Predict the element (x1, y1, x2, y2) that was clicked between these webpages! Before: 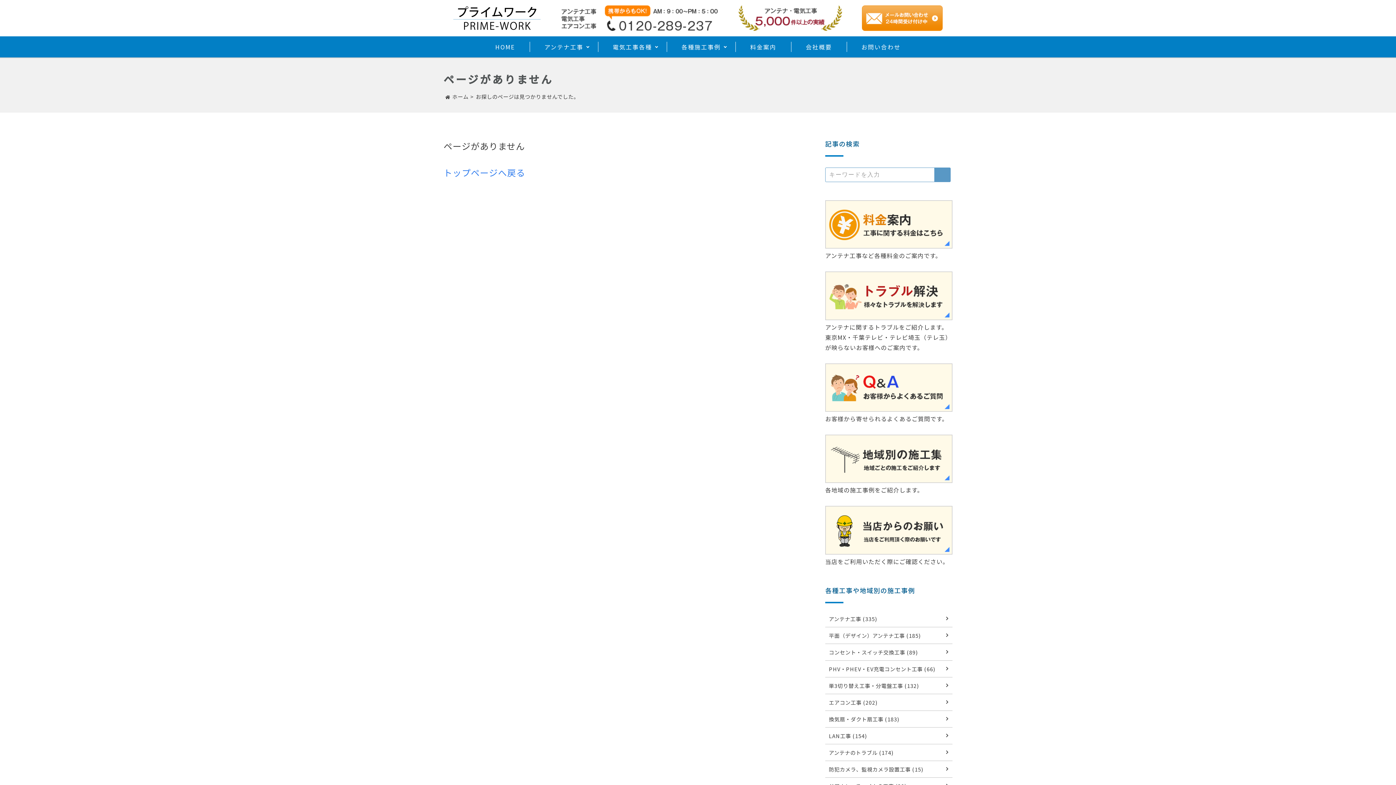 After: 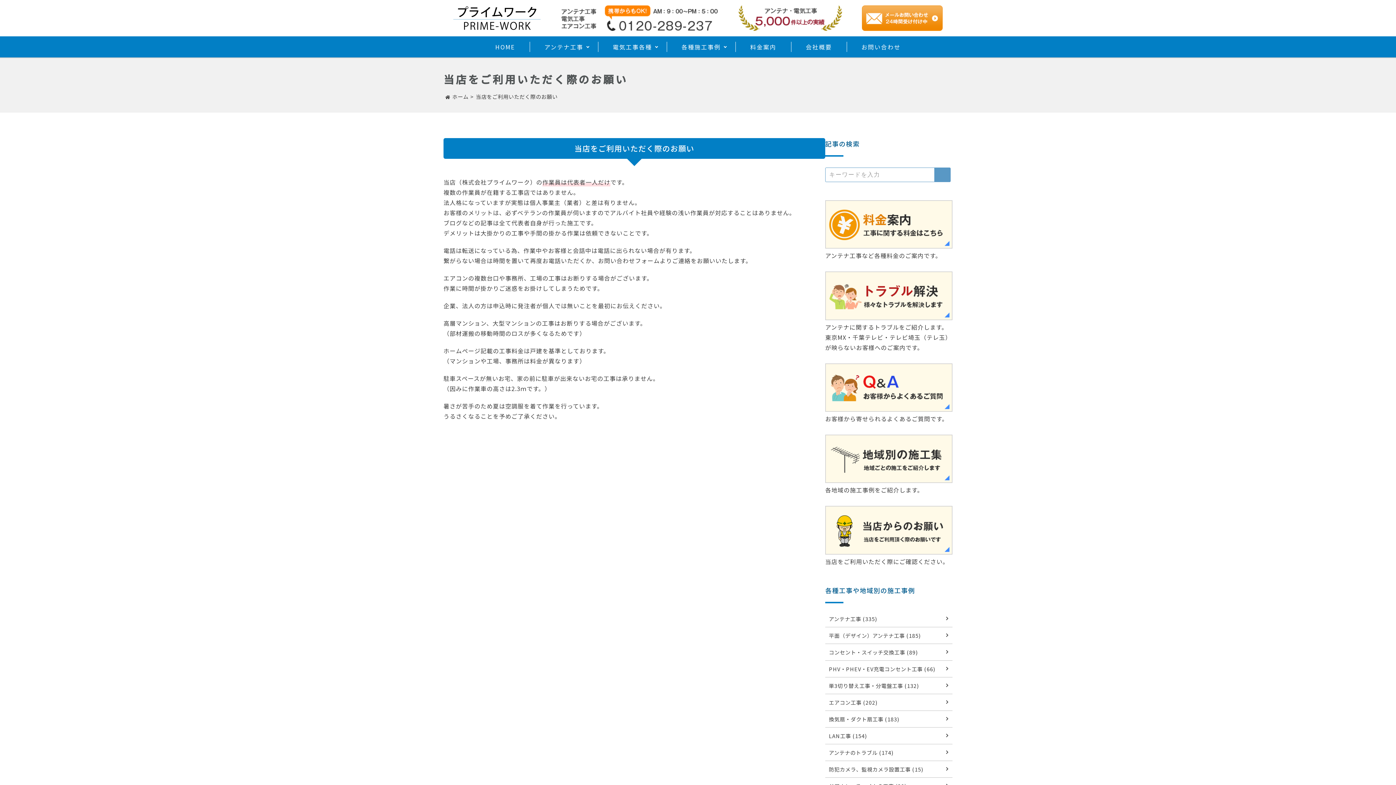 Action: bbox: (825, 507, 952, 515)